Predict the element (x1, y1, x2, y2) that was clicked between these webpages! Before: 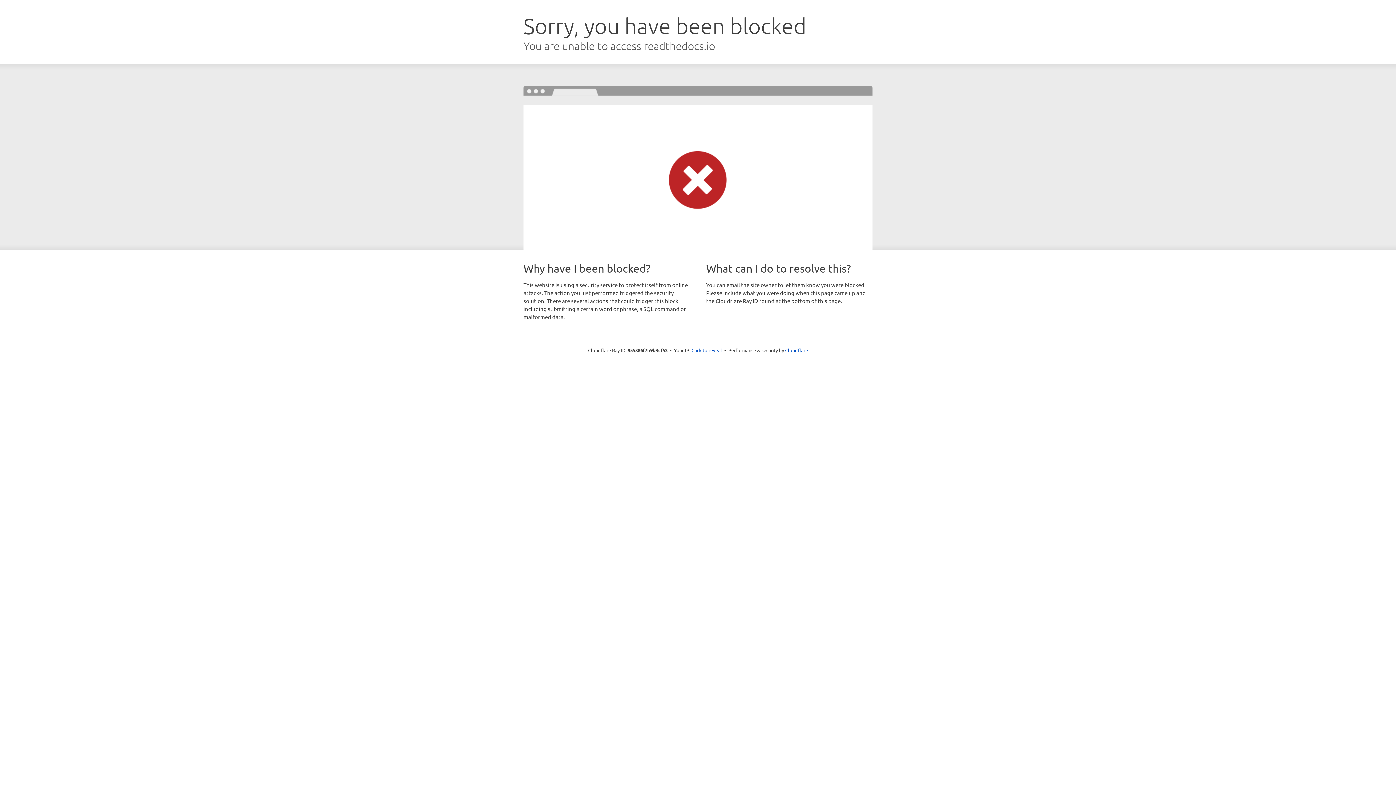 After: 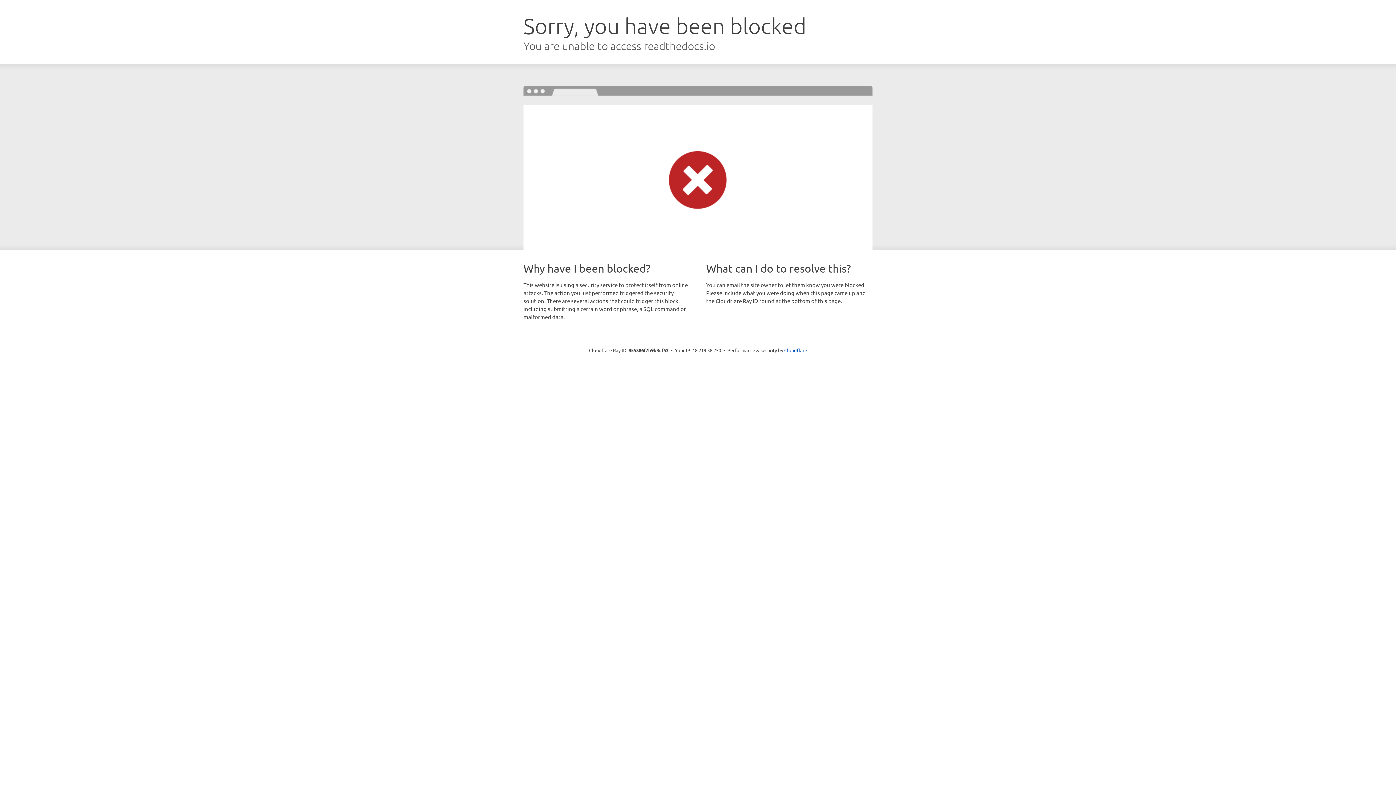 Action: bbox: (691, 346, 722, 353) label: Click to reveal